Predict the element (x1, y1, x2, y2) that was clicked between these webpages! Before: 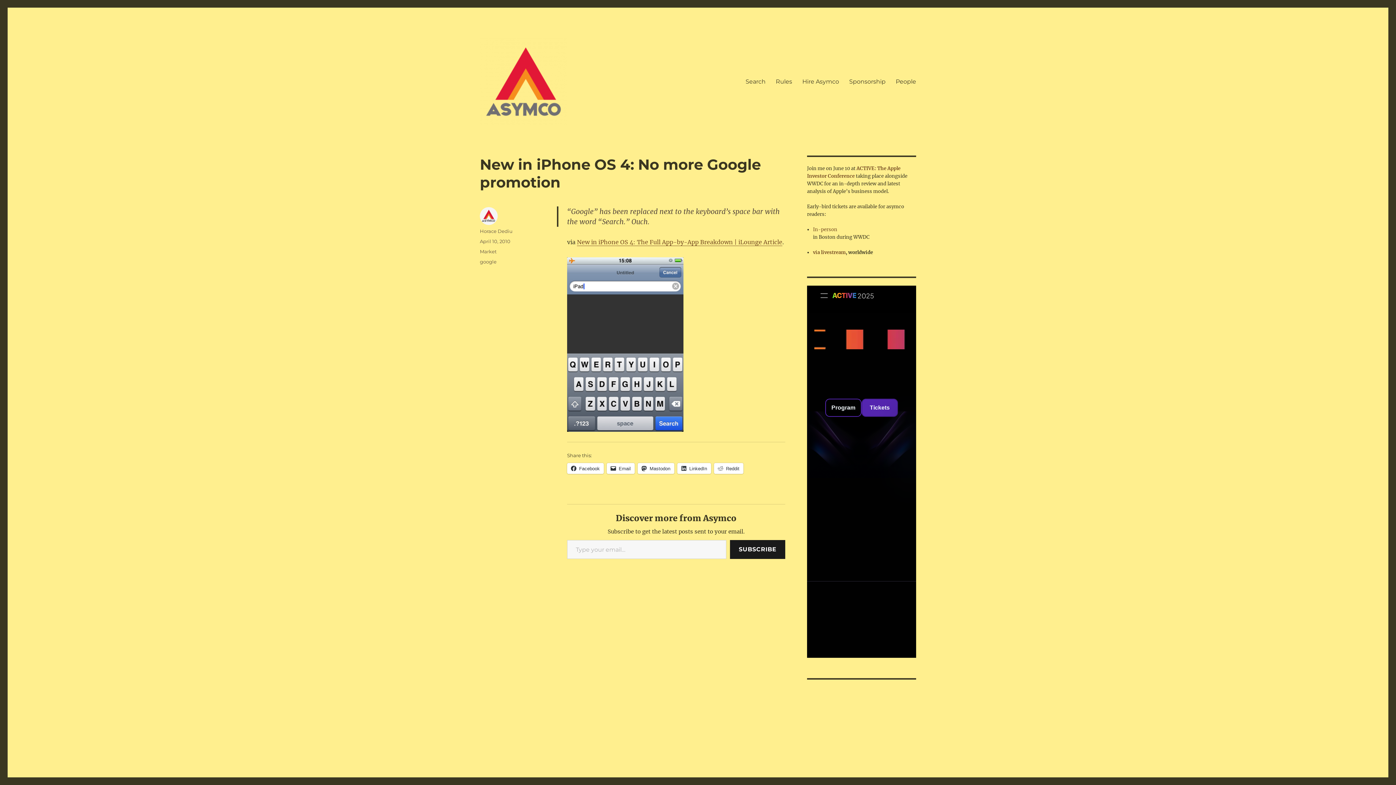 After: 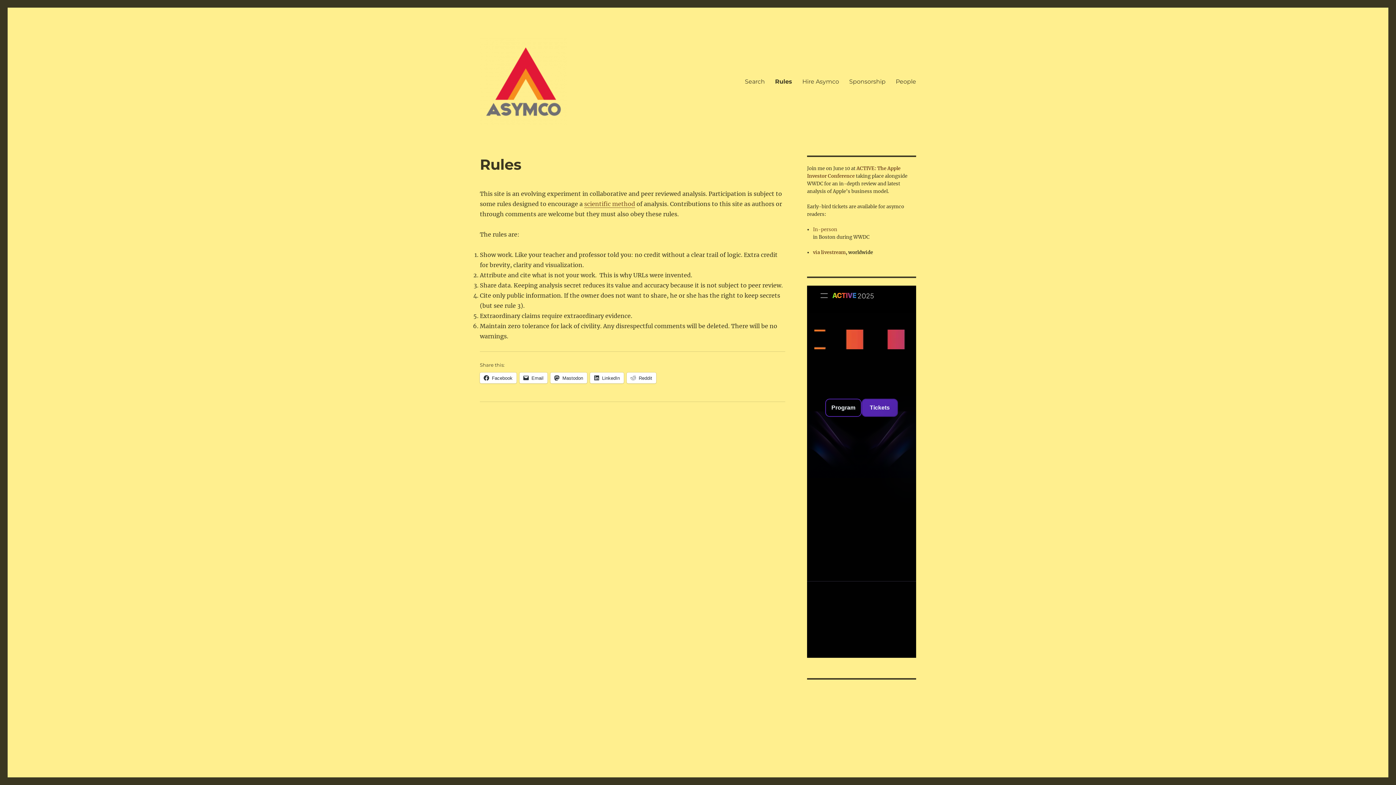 Action: label: Rules bbox: (770, 74, 797, 89)